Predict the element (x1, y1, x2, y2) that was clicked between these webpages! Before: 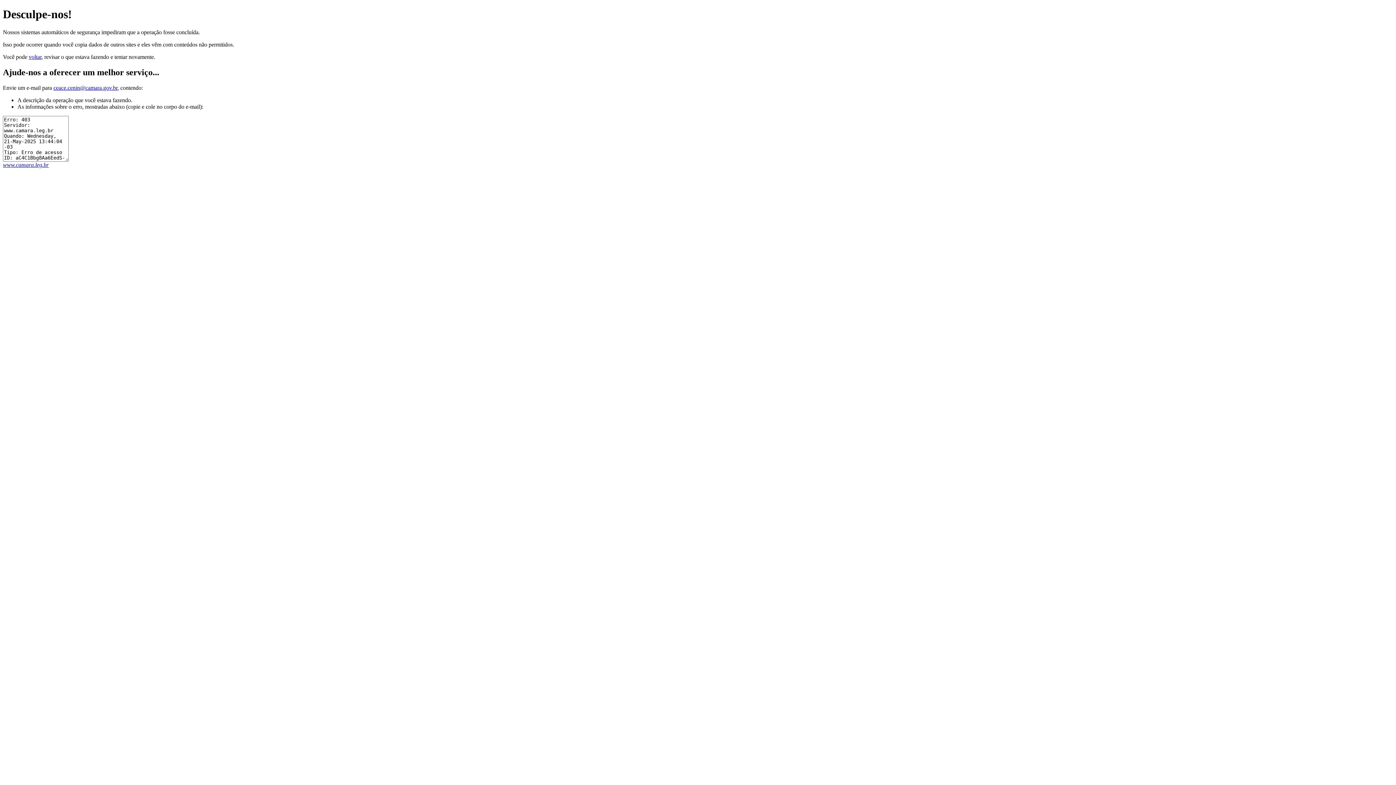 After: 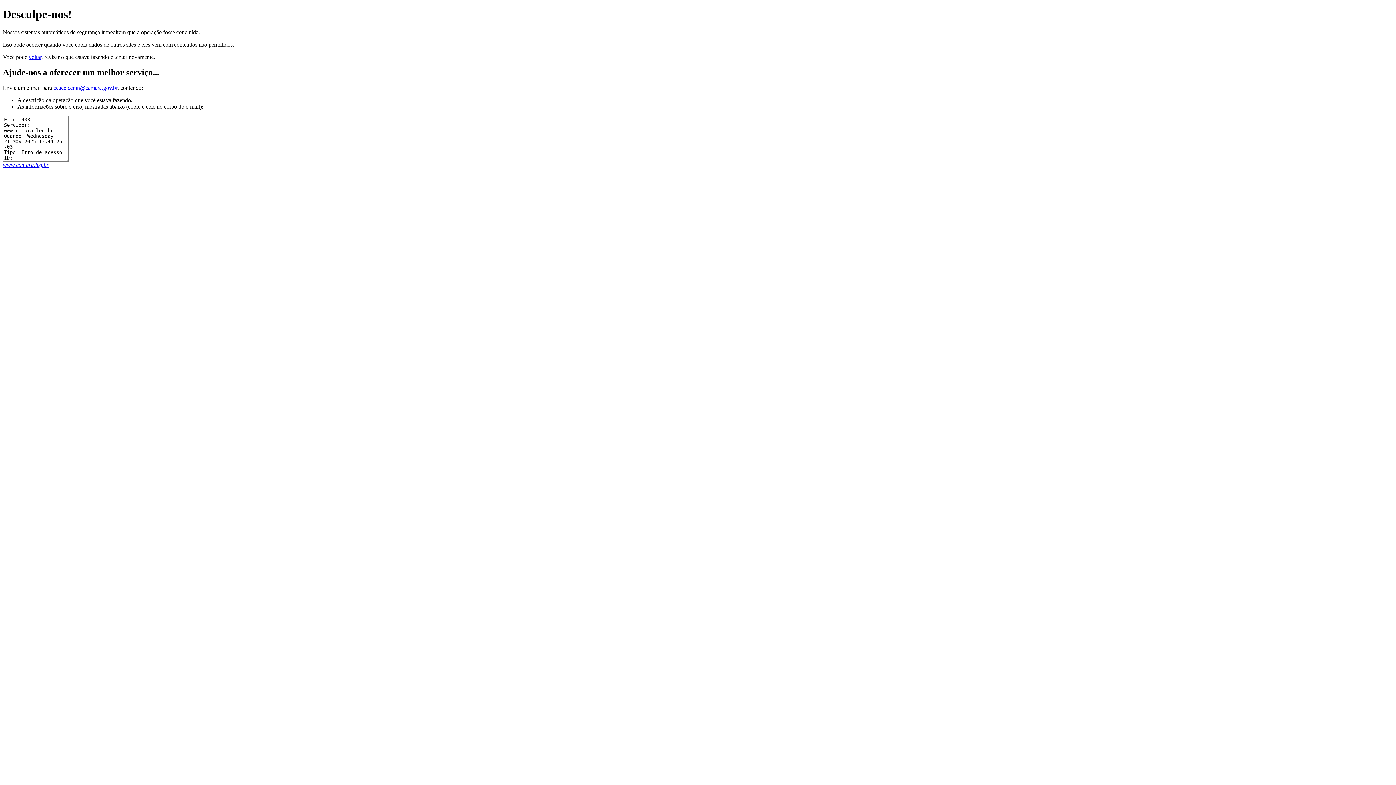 Action: bbox: (2, 161, 48, 167) label: www.camara.leg.br